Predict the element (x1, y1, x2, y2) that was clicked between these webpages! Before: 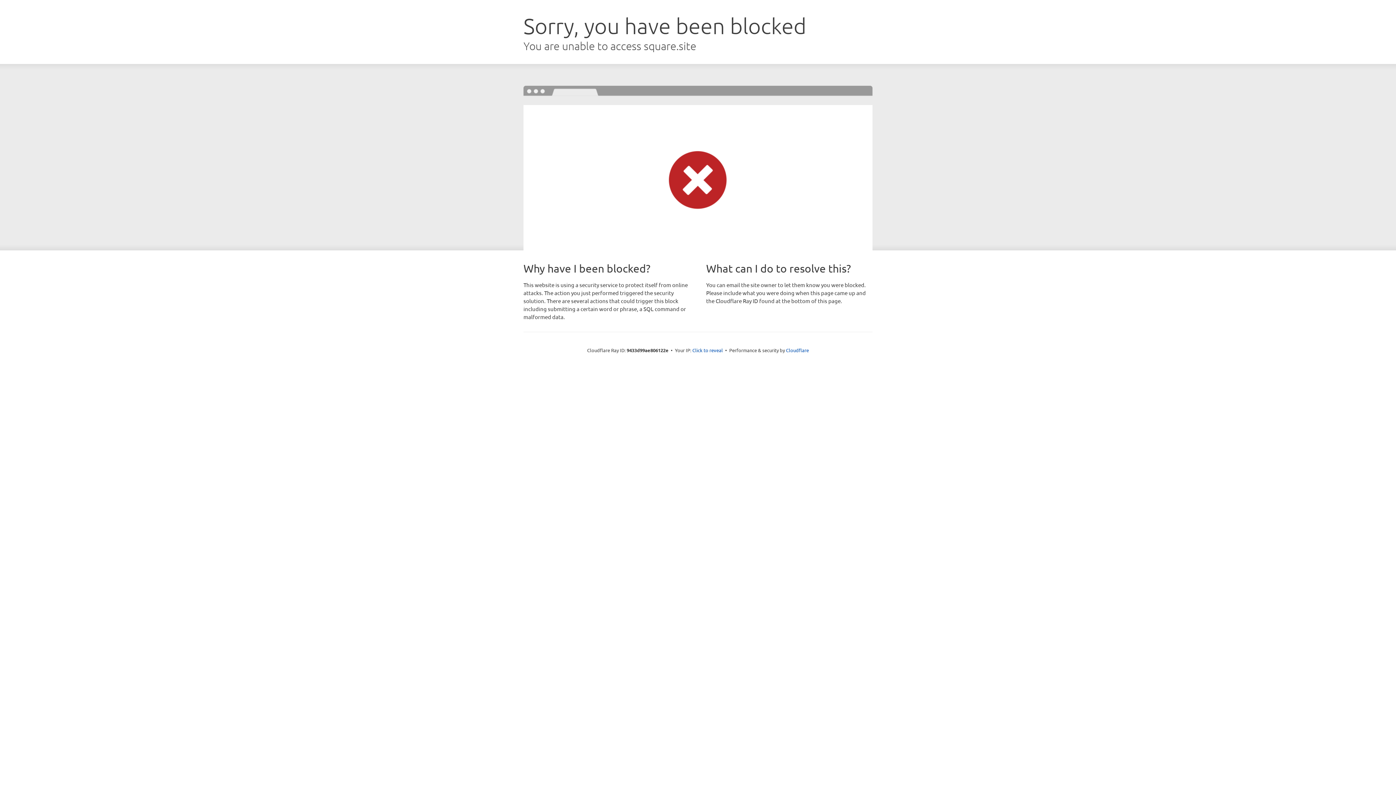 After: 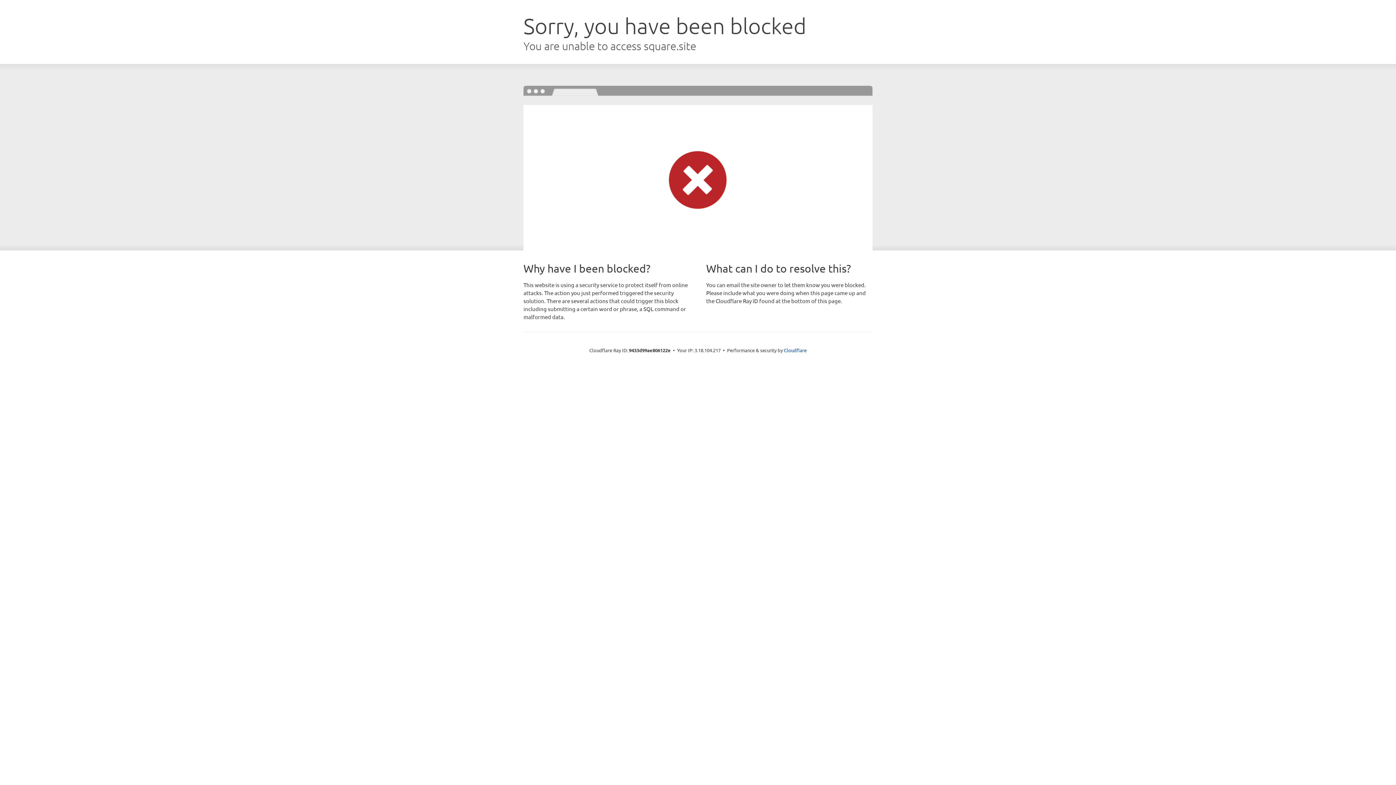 Action: label: Click to reveal bbox: (692, 346, 723, 353)